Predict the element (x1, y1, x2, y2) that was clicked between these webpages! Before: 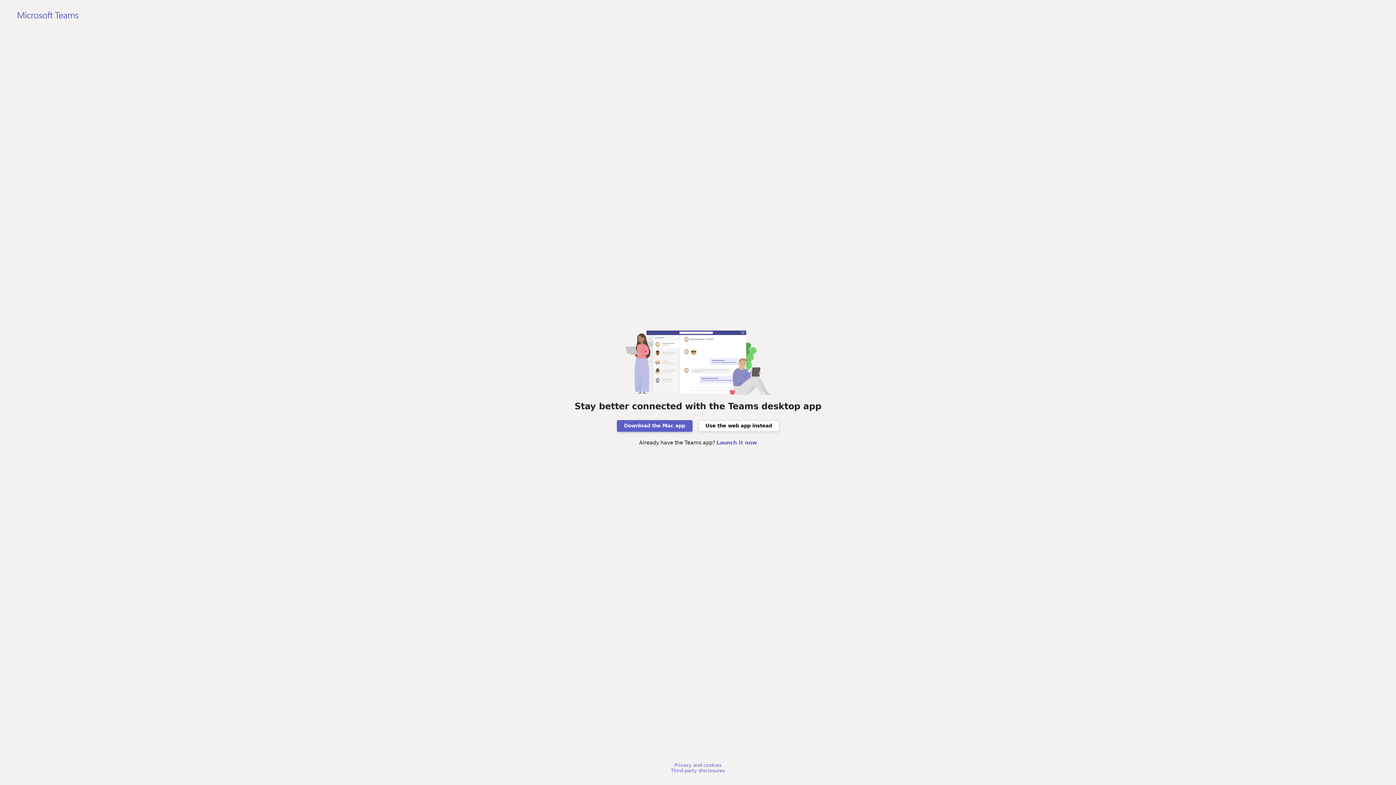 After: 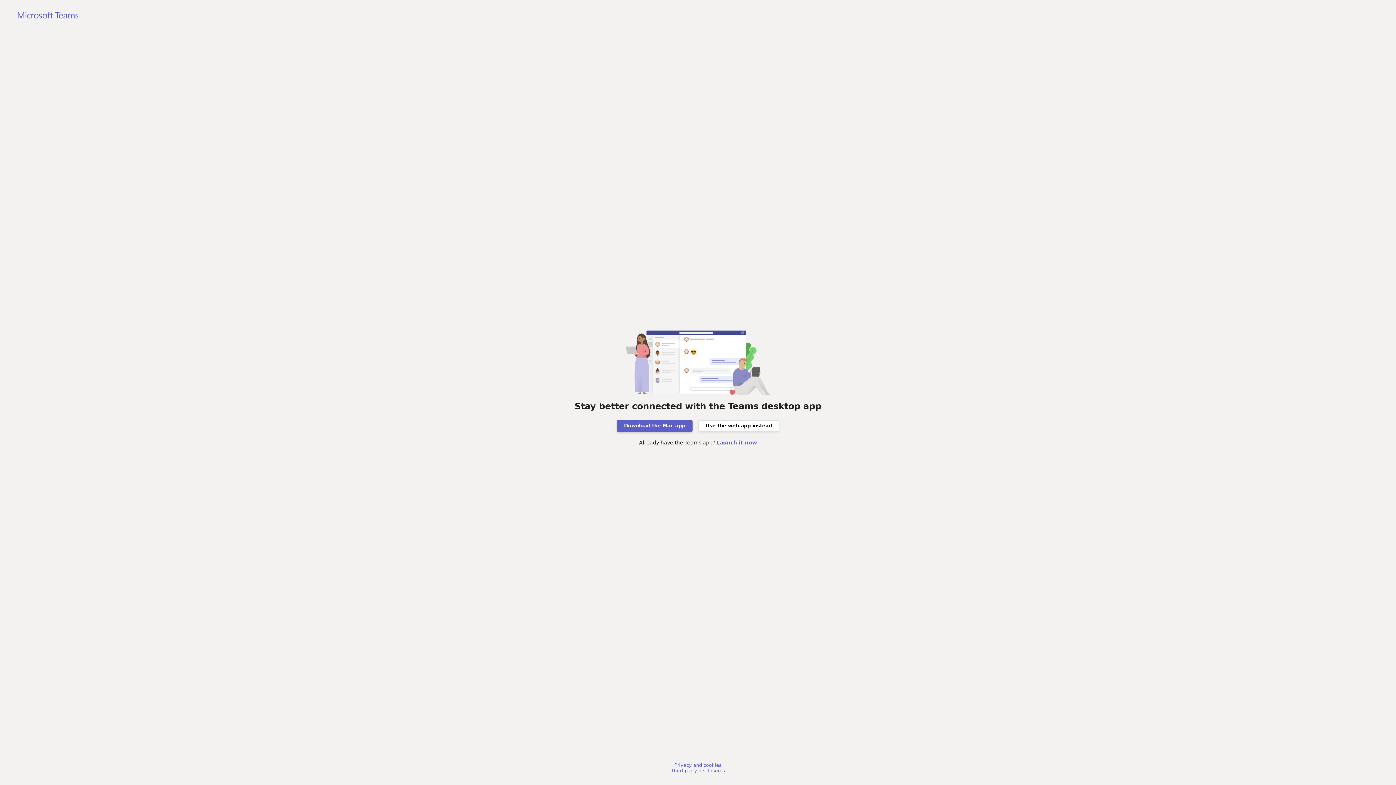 Action: bbox: (716, 440, 757, 445) label: Launch it now